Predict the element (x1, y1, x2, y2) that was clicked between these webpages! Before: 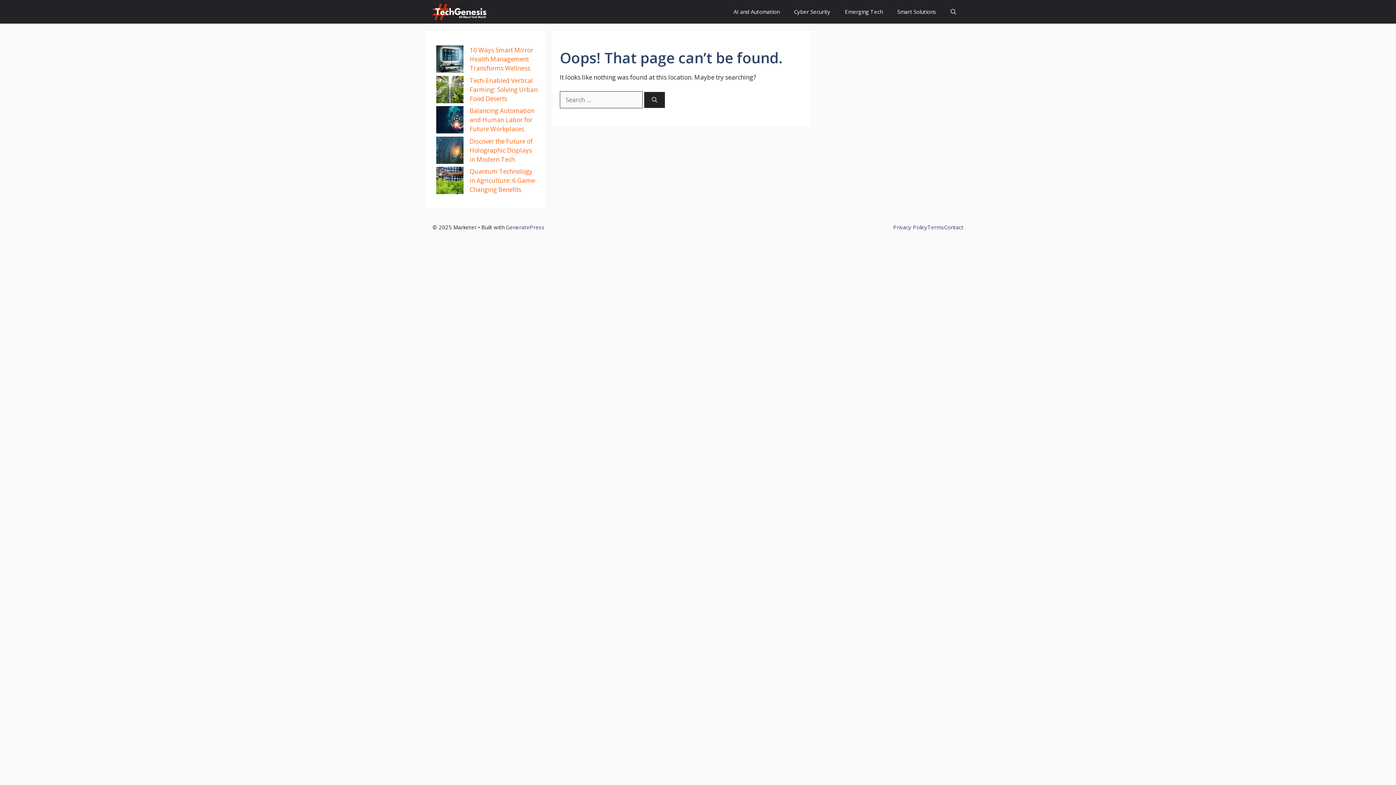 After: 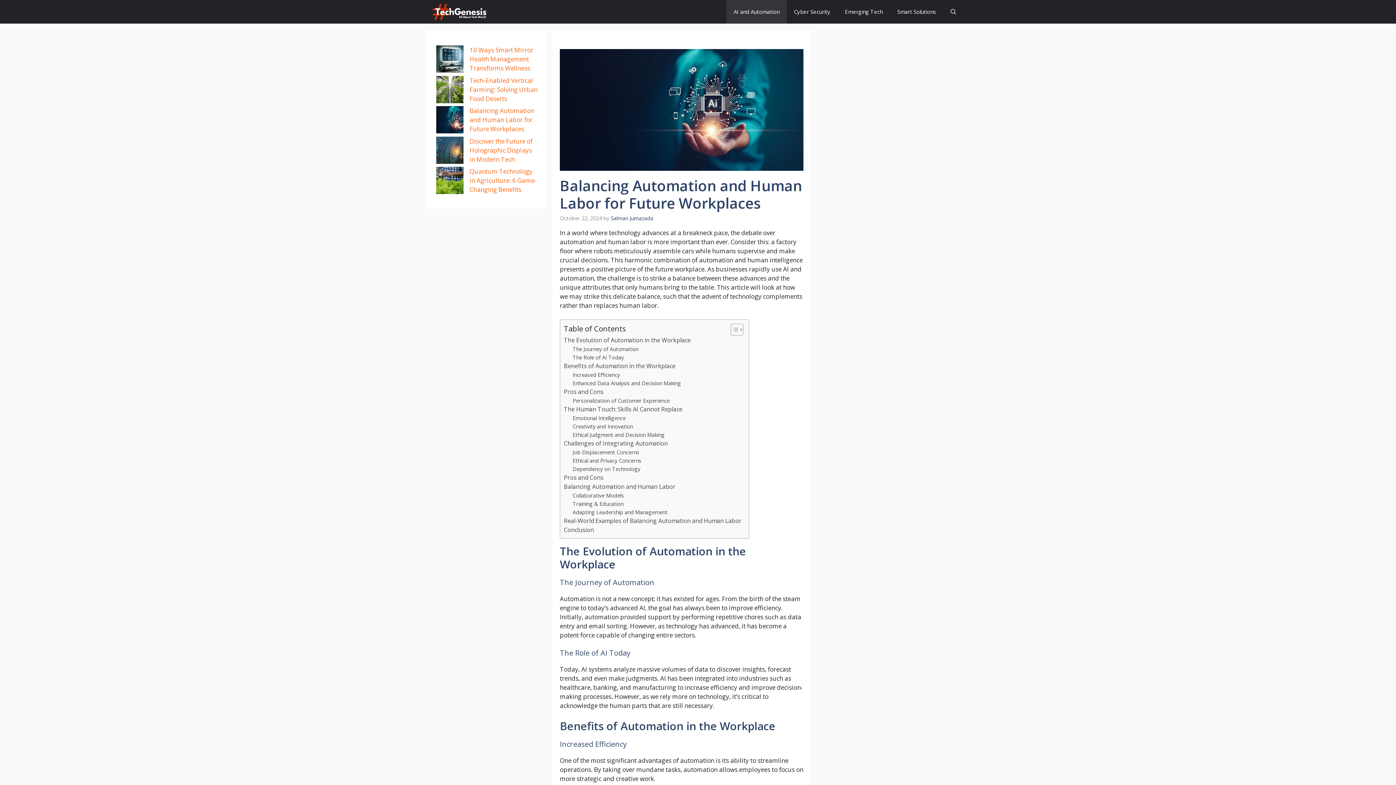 Action: label: Balancing Automation and Human Labor for Future Workplaces bbox: (469, 106, 534, 133)